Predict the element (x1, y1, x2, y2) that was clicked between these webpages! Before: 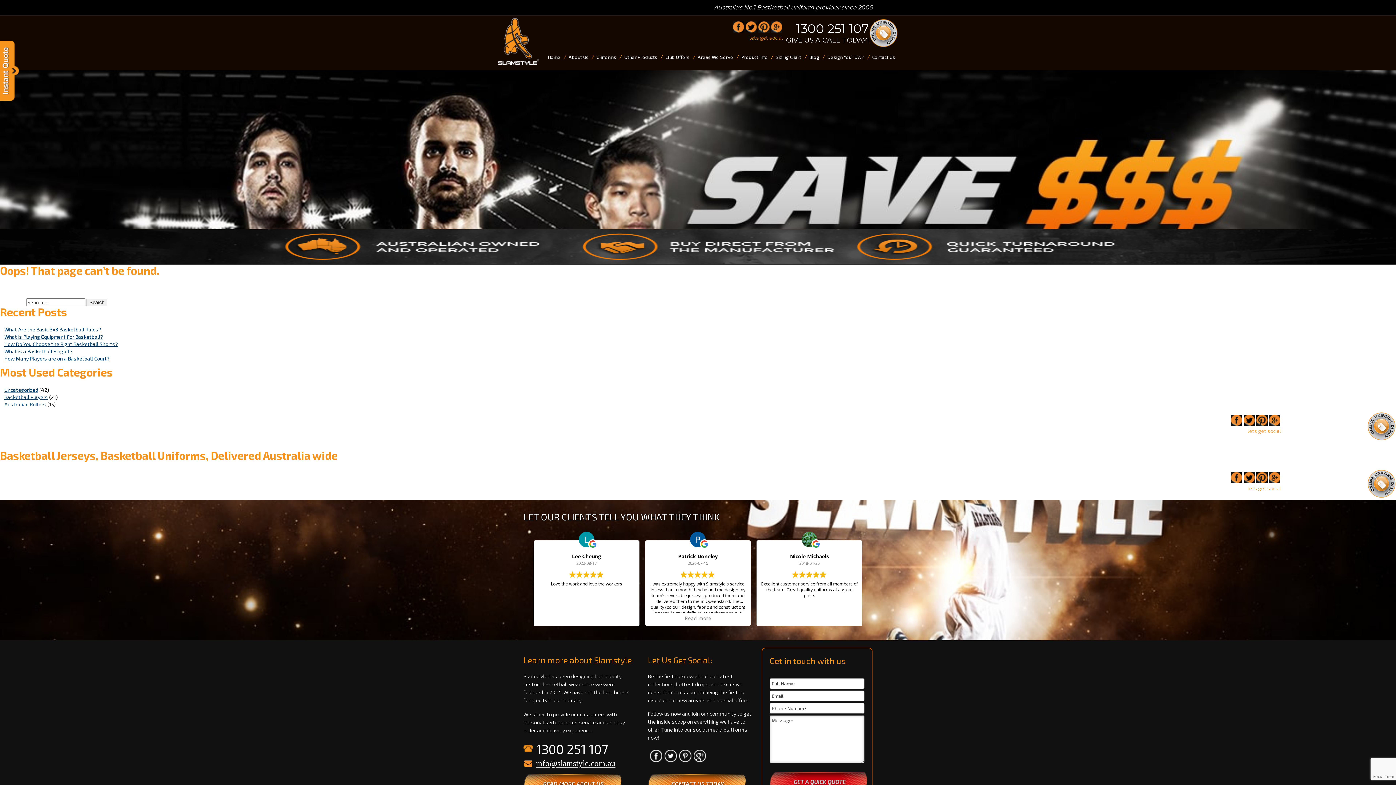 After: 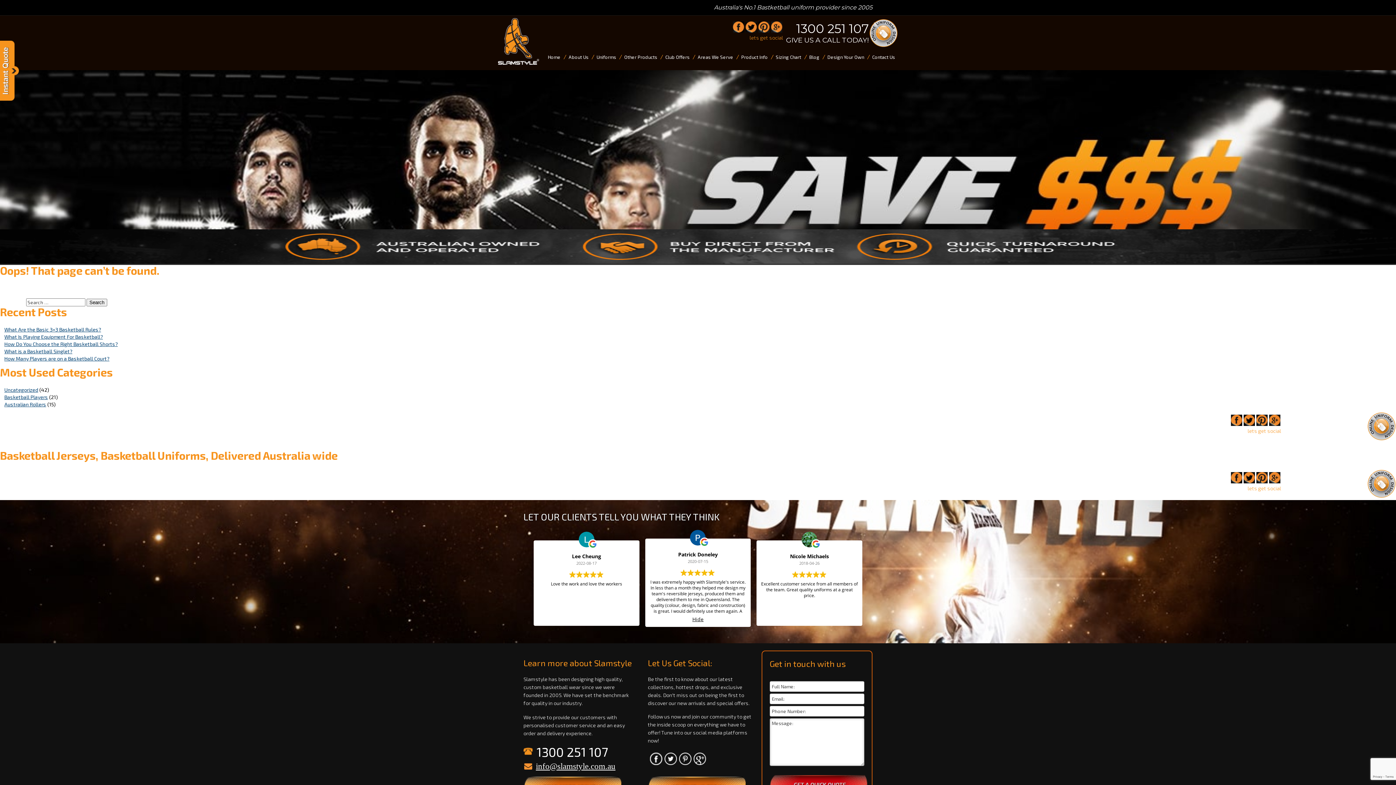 Action: bbox: (684, 615, 711, 621) label: Read more